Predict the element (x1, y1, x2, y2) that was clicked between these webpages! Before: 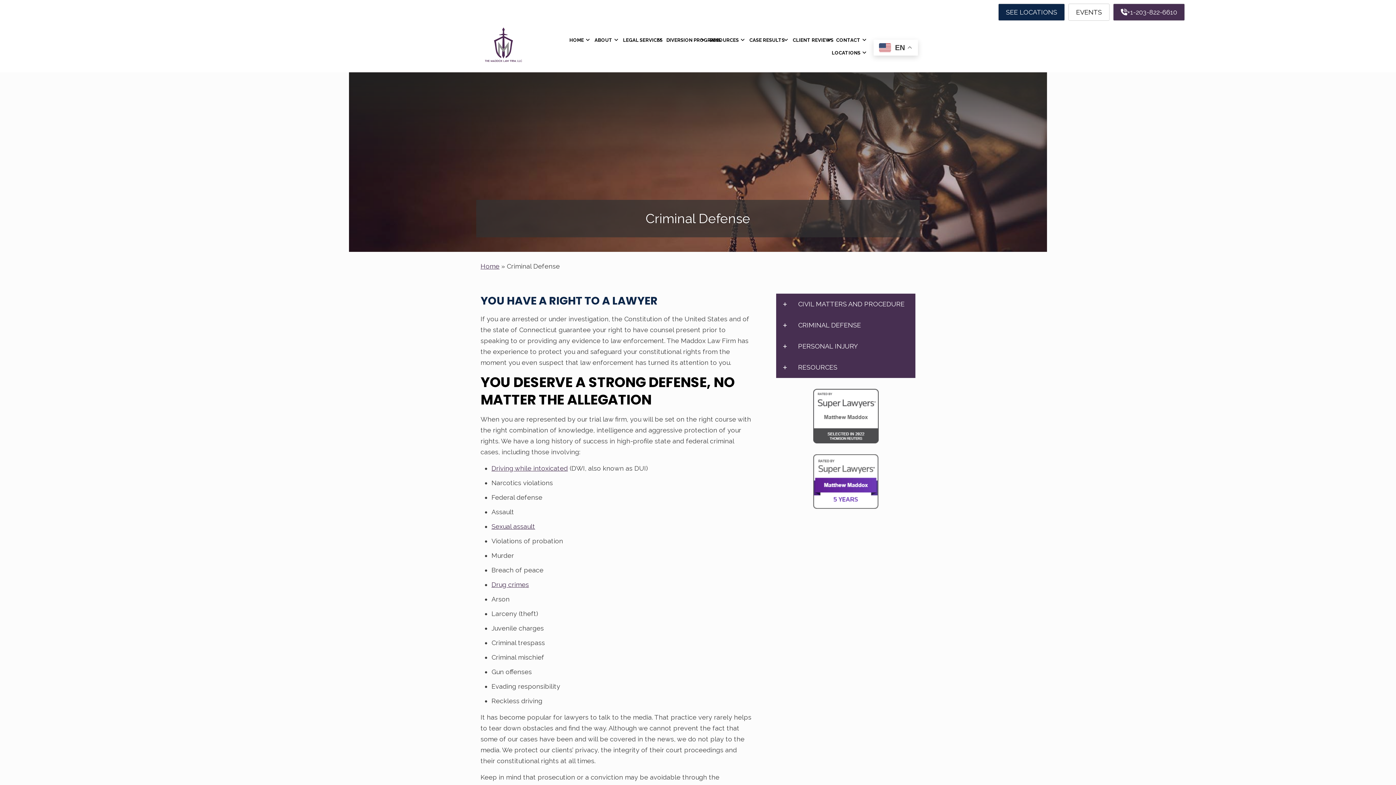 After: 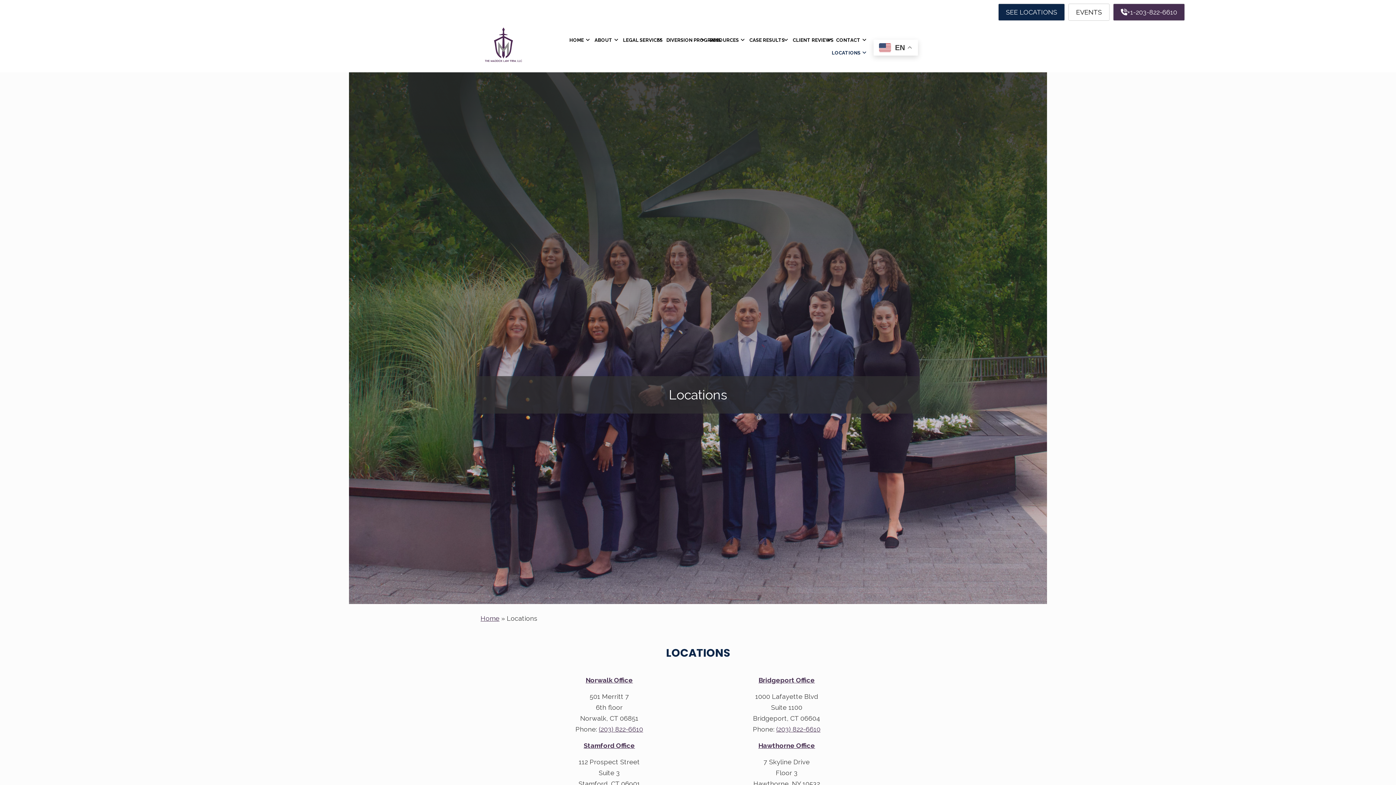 Action: bbox: (830, 46, 870, 59) label: LOCATIONS